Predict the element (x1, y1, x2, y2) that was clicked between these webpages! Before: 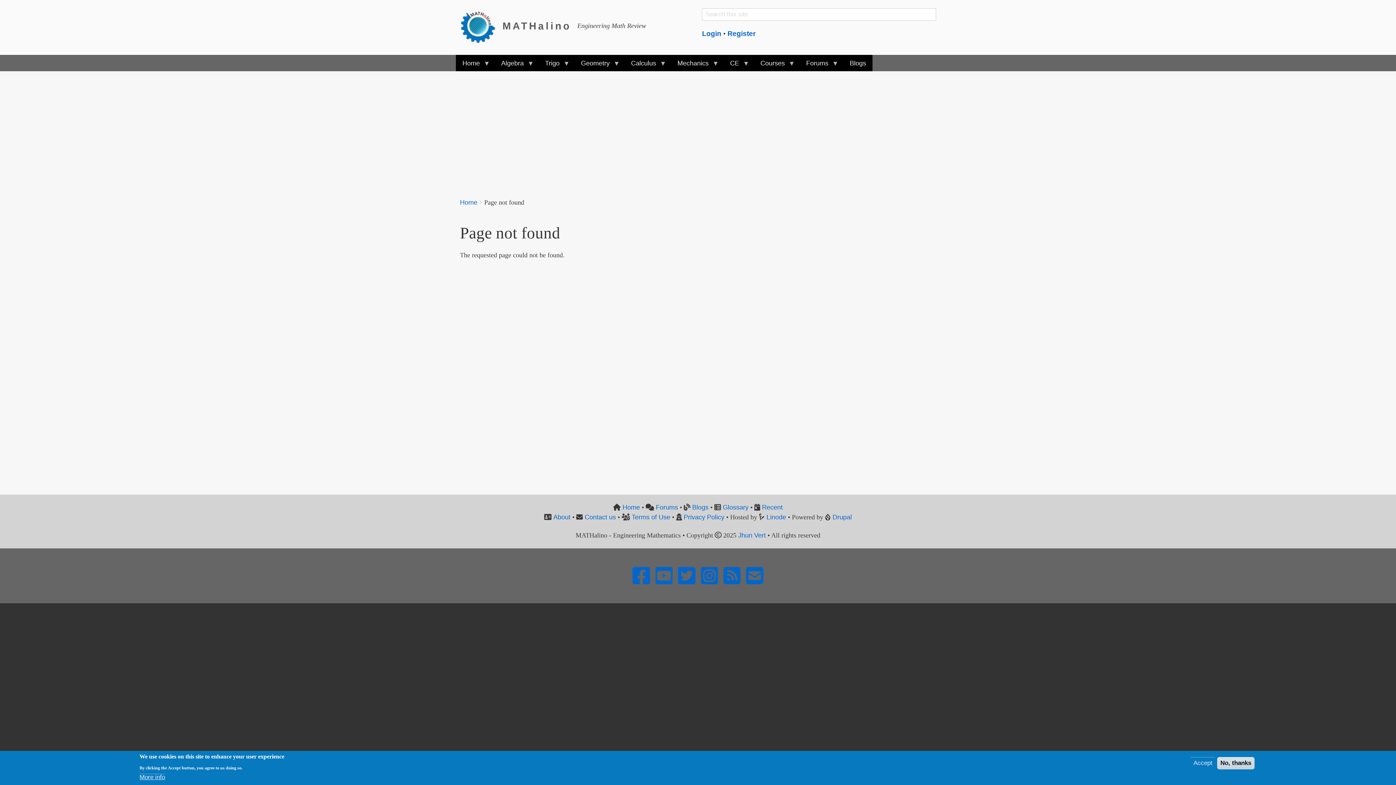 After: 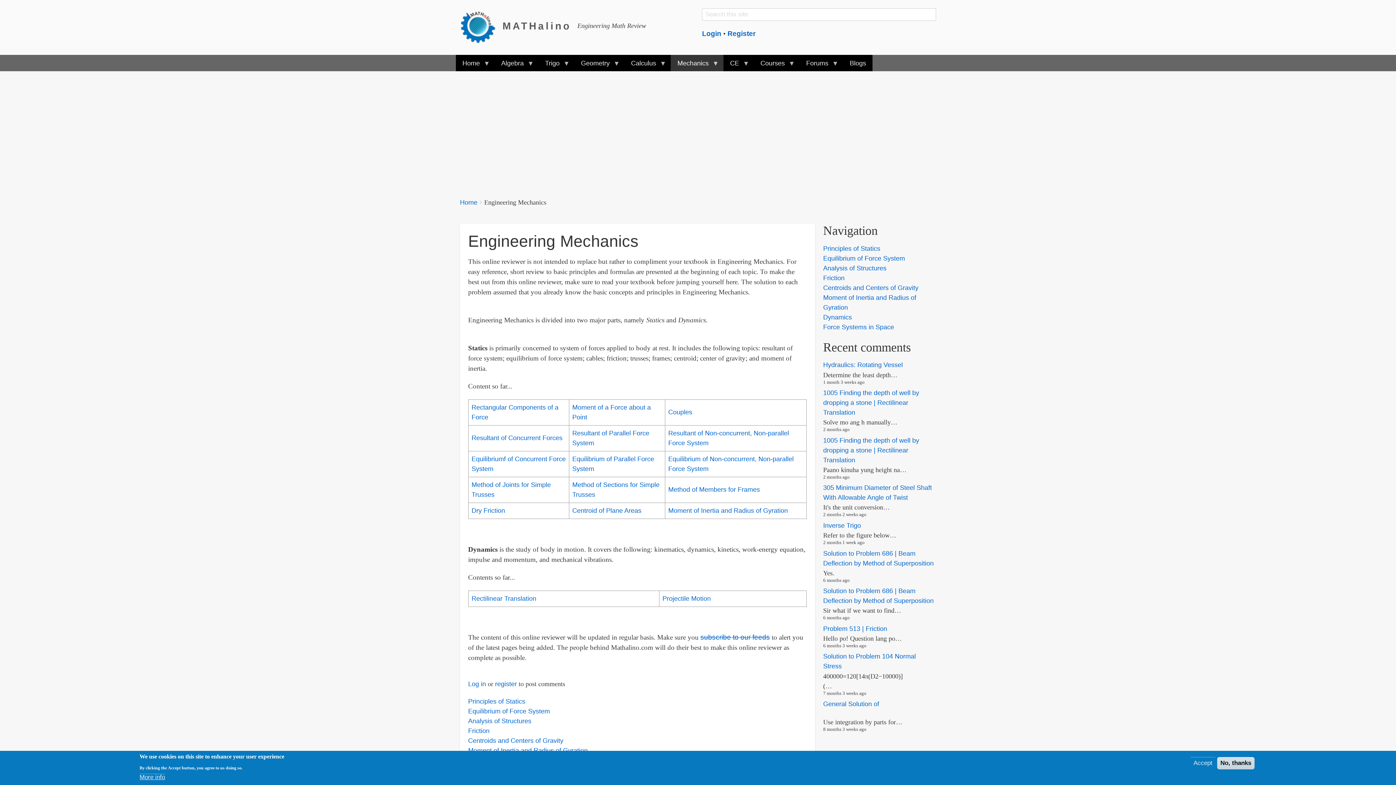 Action: bbox: (671, 54, 723, 71) label: Mechanics
»